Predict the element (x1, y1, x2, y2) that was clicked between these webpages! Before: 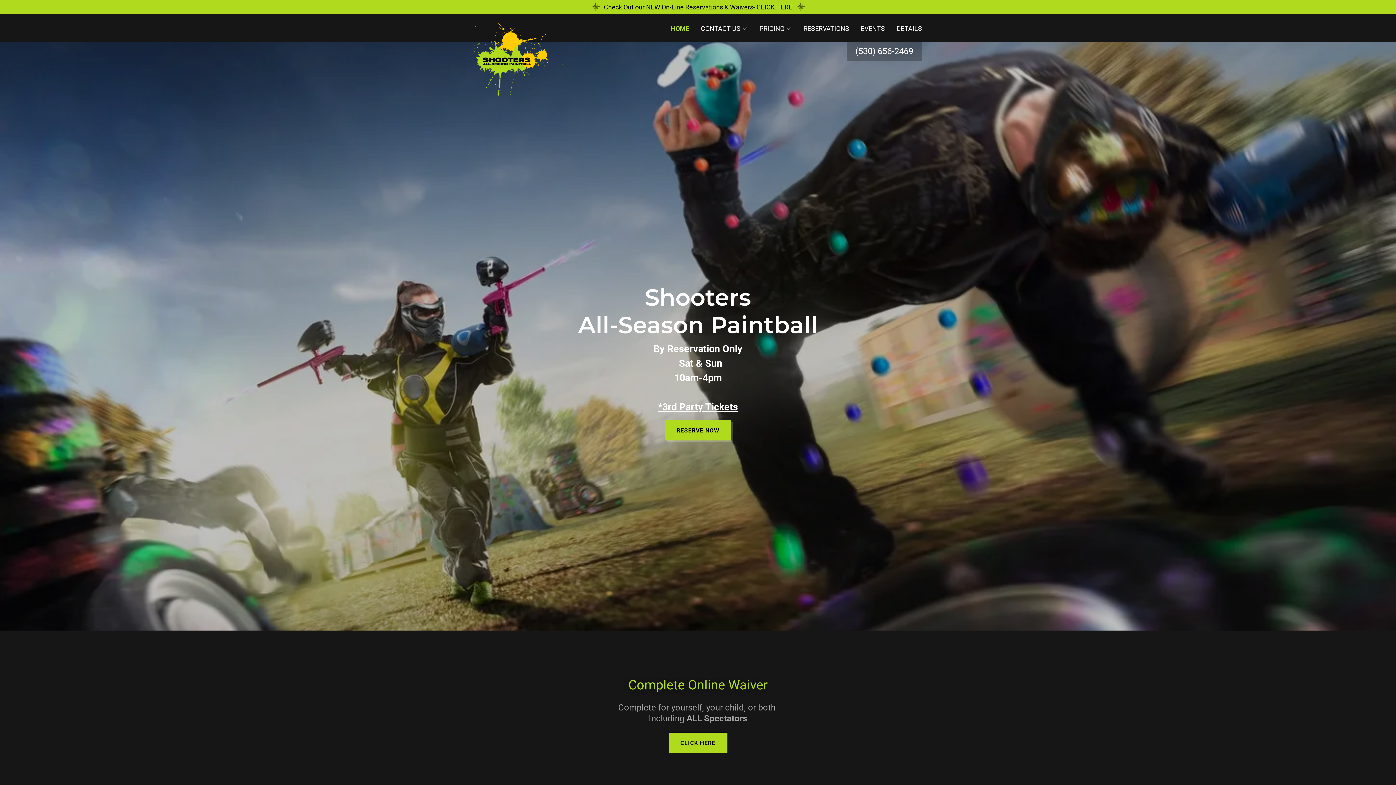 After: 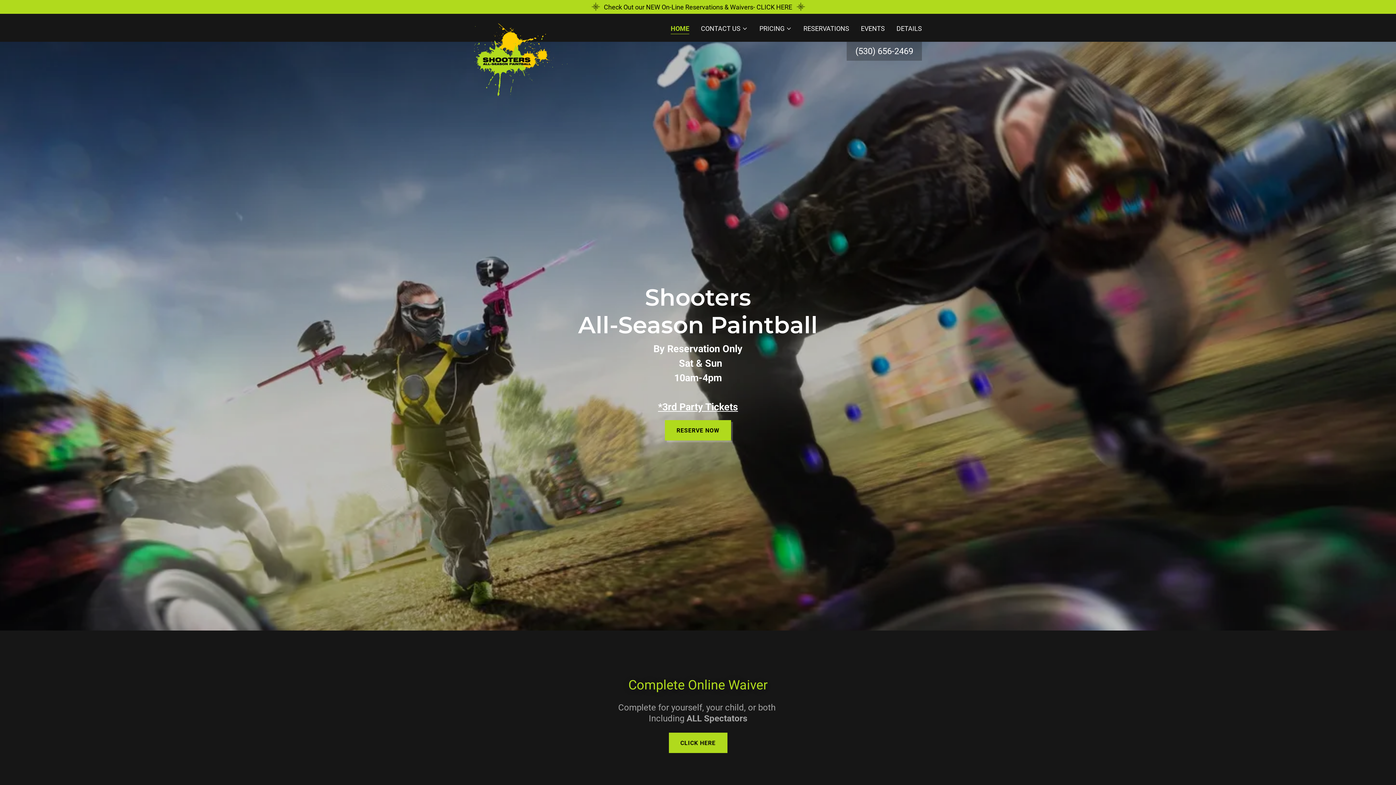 Action: label: HOME bbox: (670, 24, 689, 34)